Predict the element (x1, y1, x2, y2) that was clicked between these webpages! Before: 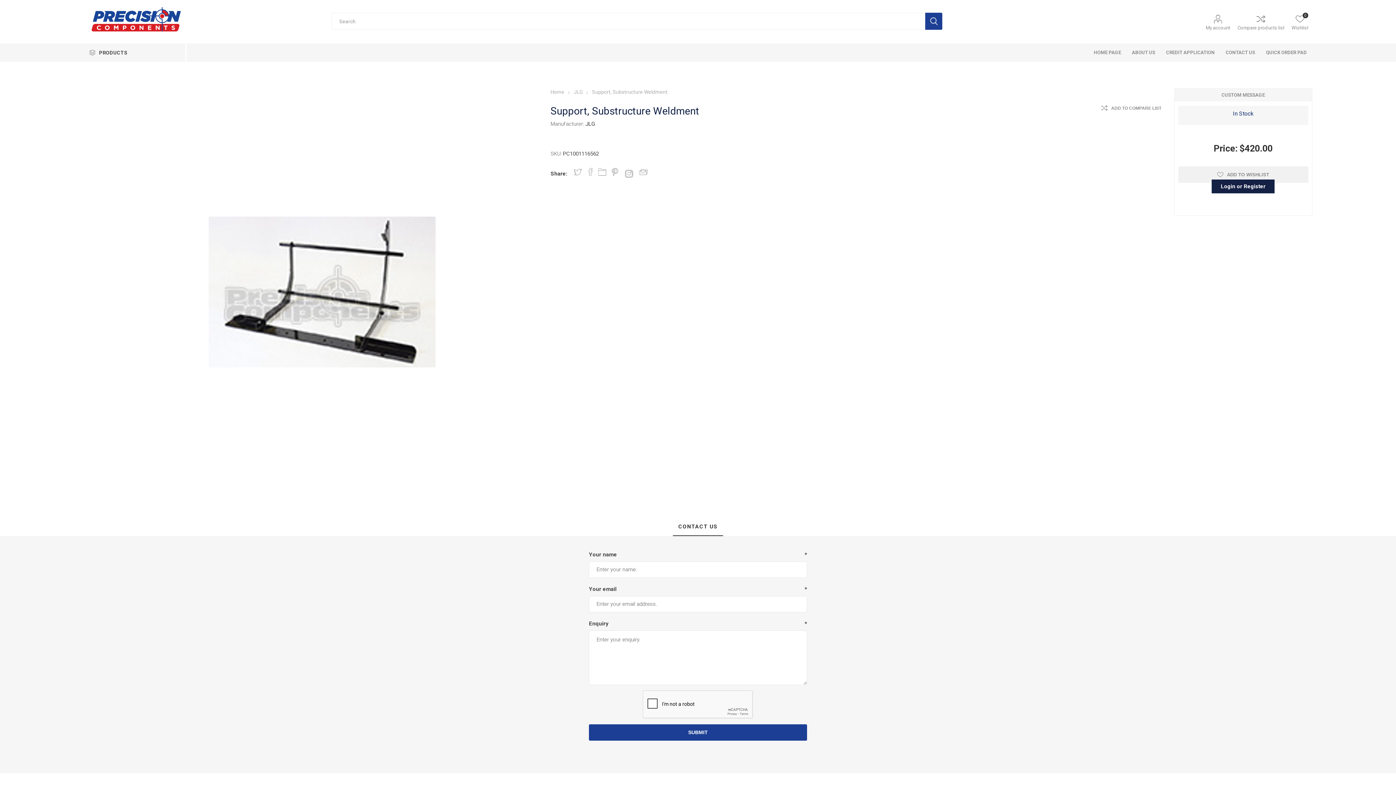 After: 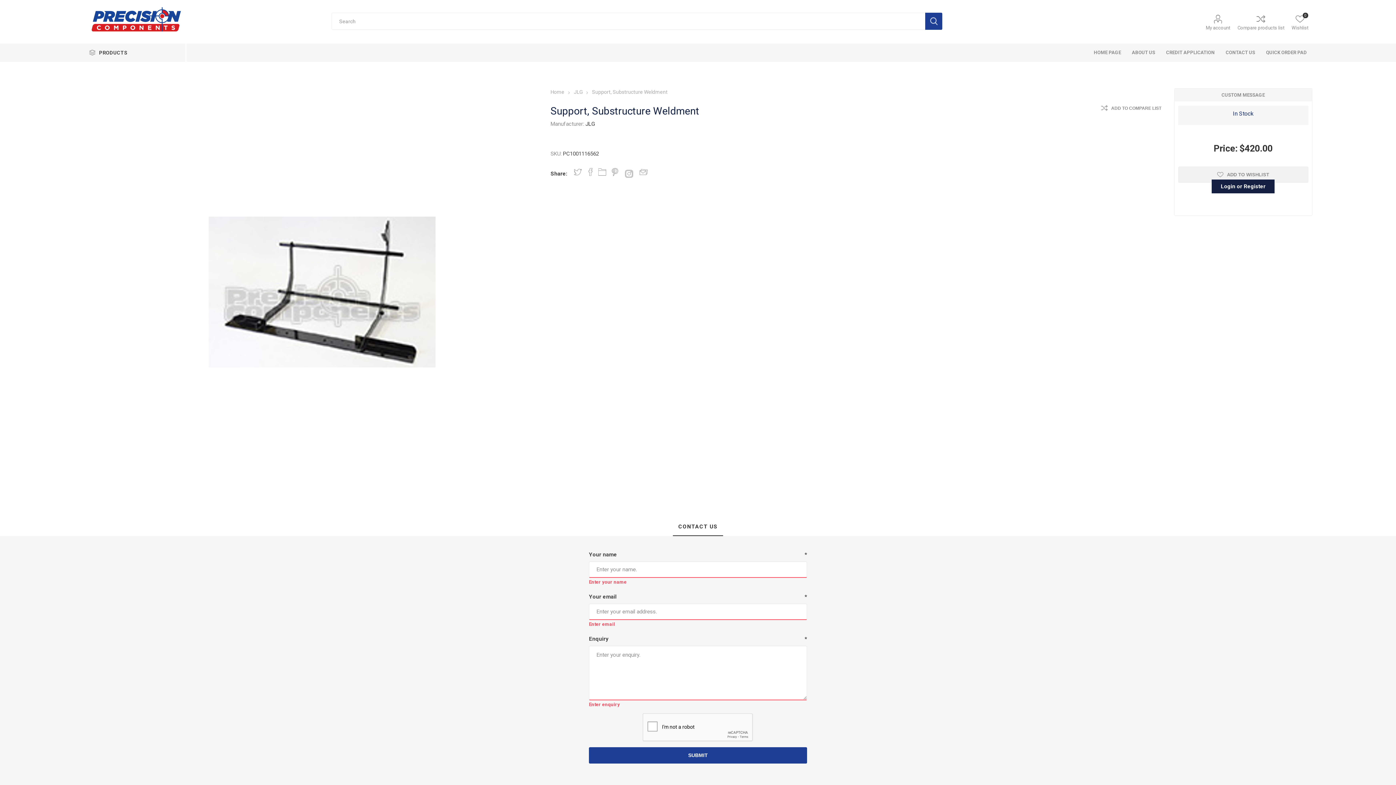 Action: bbox: (589, 724, 807, 740) label: SUBMIT